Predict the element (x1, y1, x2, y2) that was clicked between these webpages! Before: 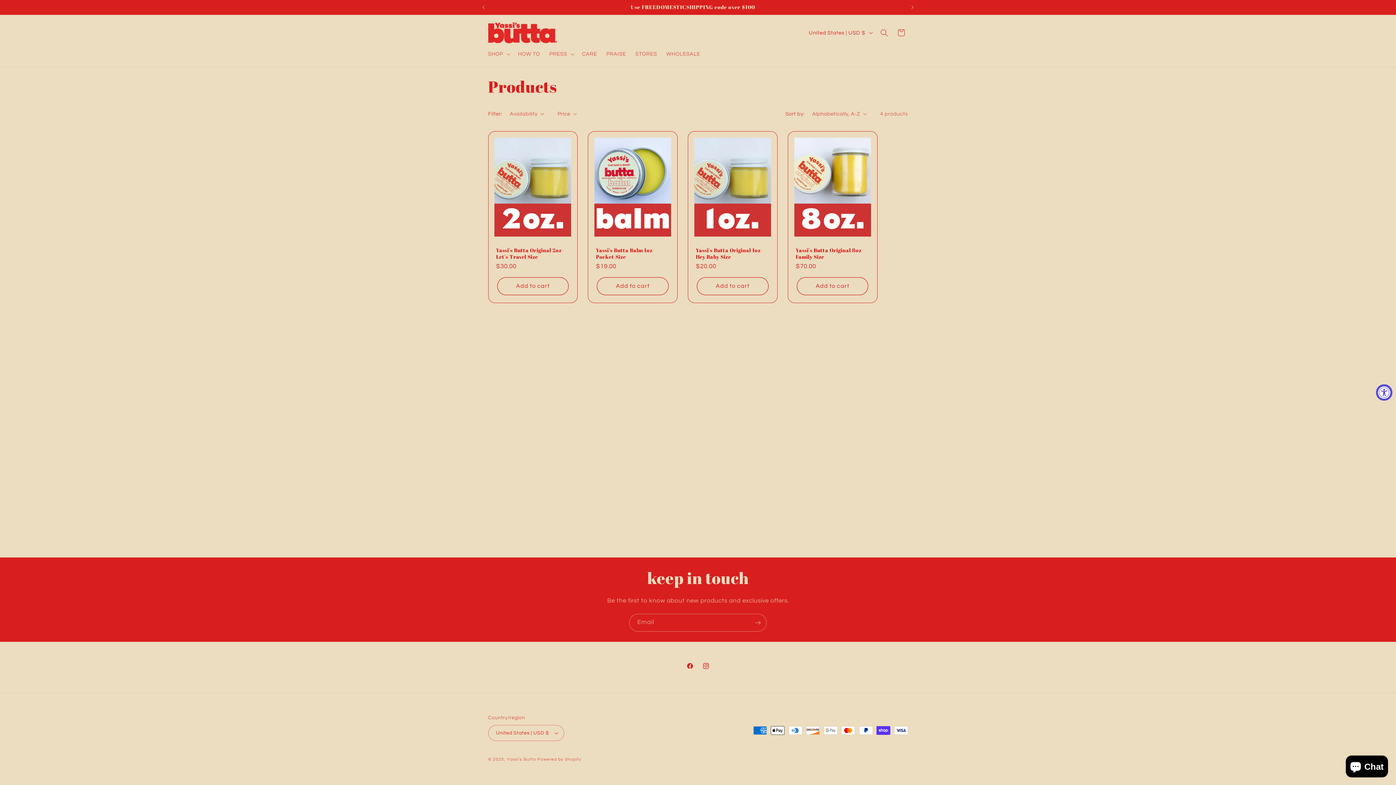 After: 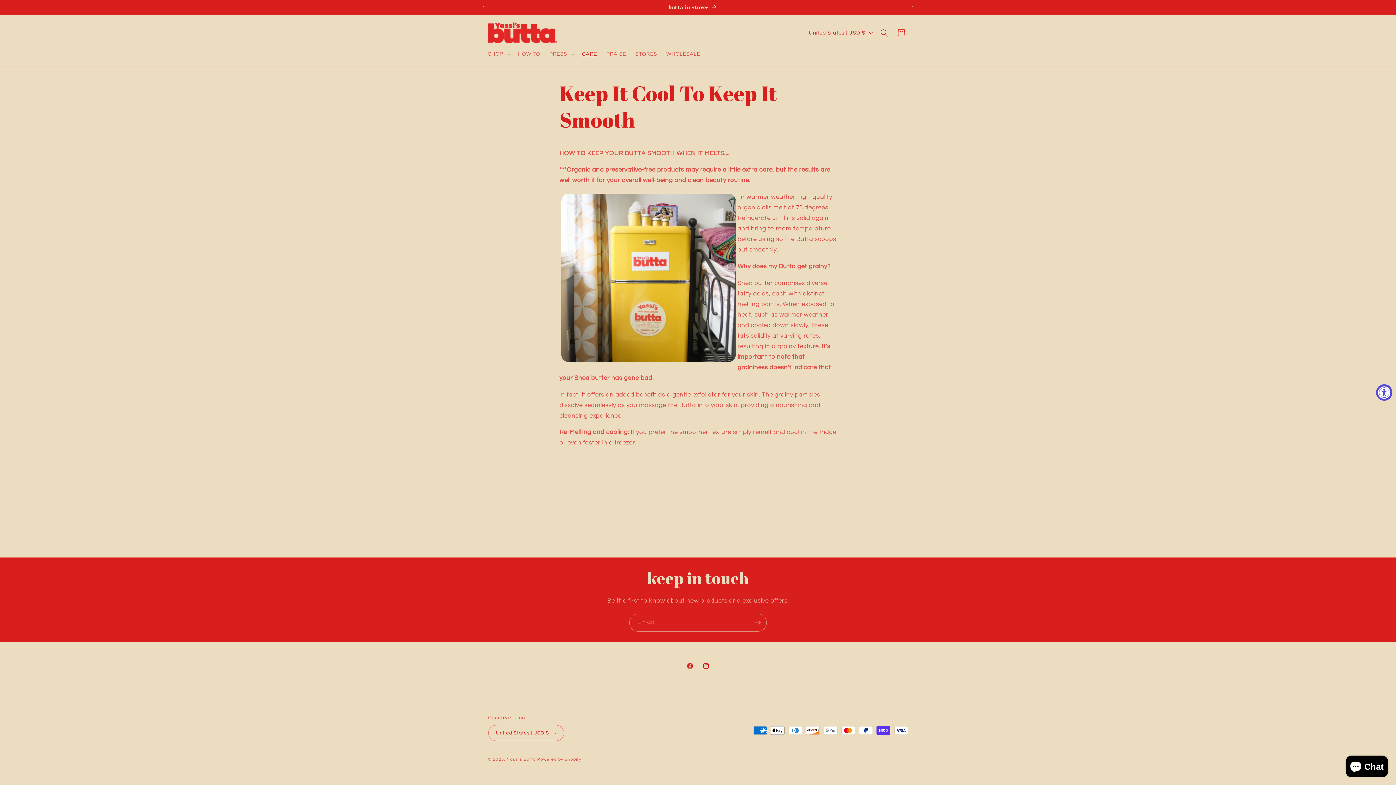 Action: label: CARE bbox: (577, 46, 601, 61)